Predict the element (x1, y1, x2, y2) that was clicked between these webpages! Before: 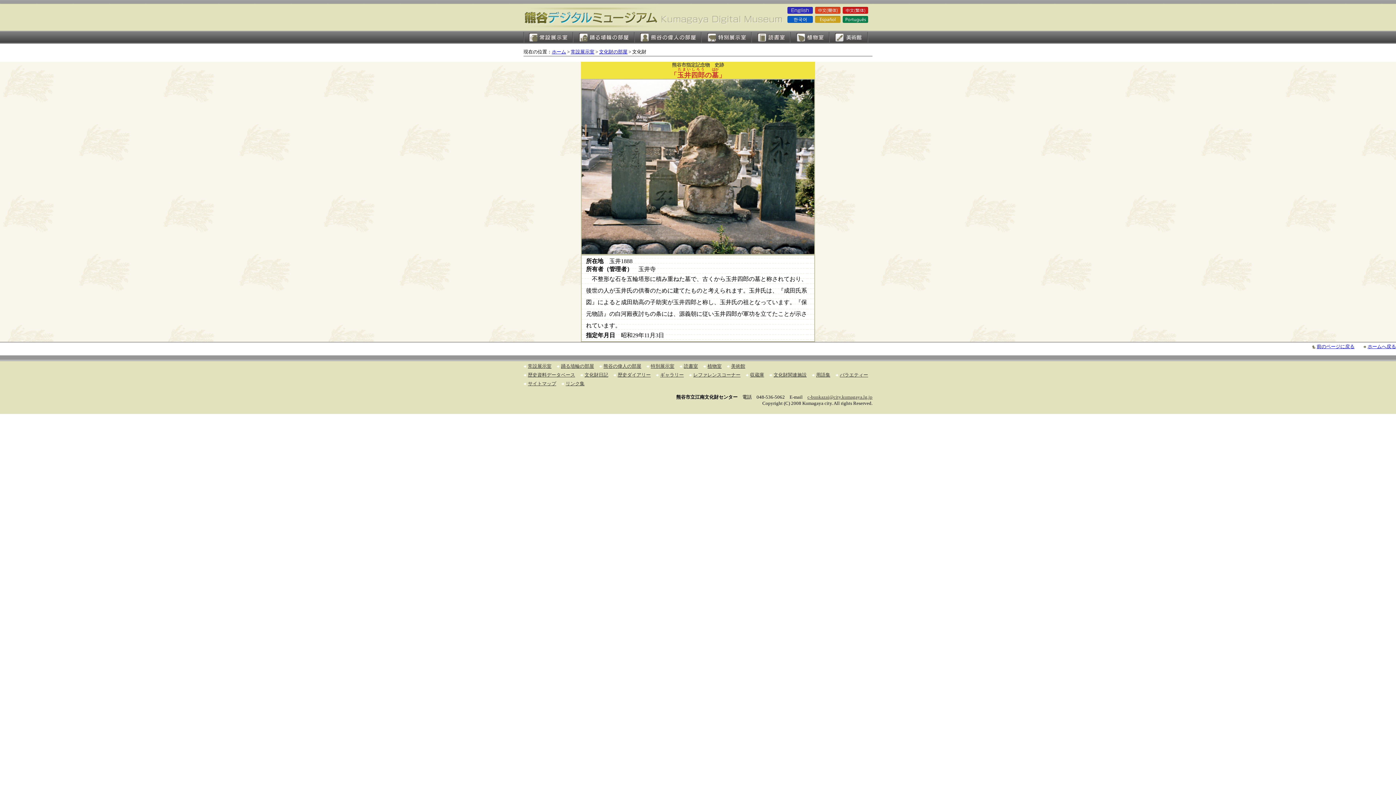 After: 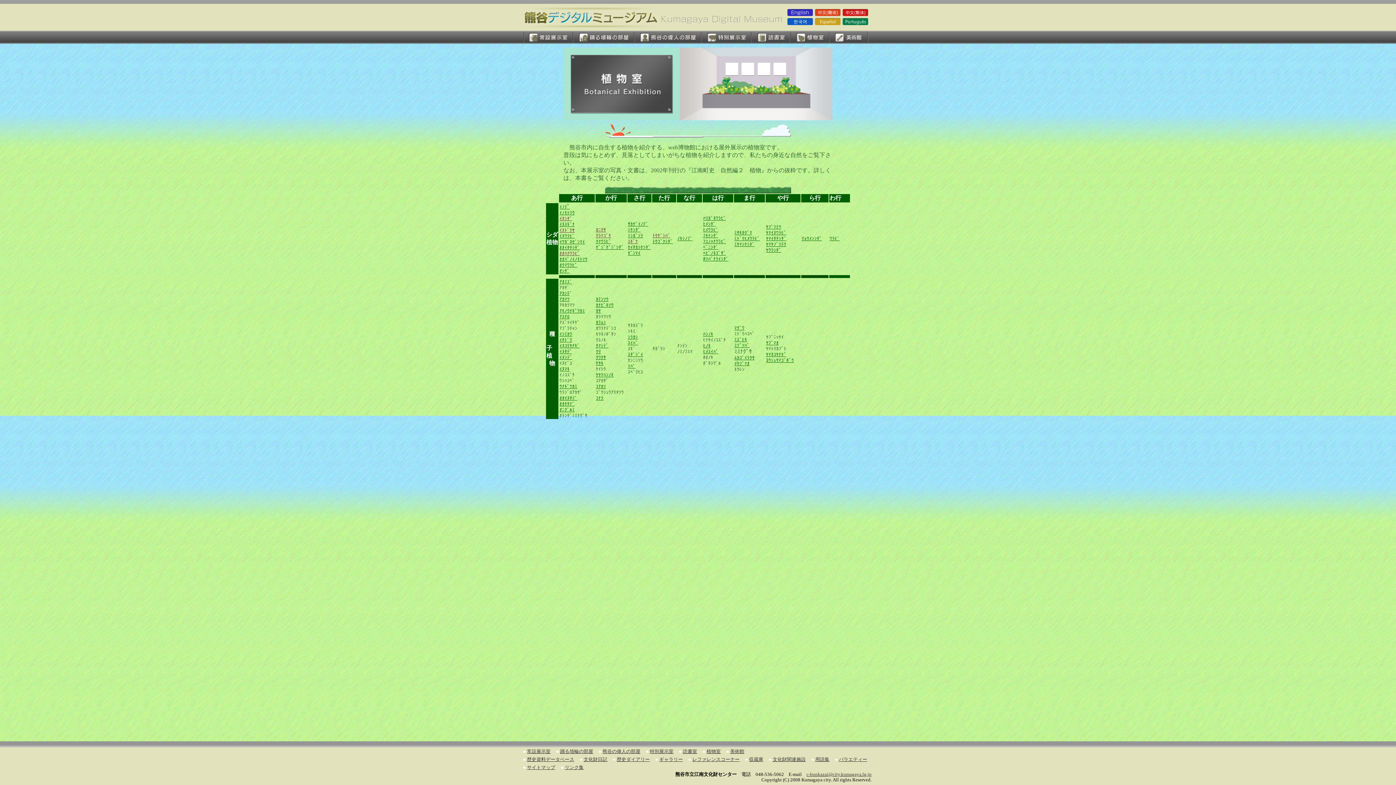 Action: bbox: (790, 30, 829, 43) label: 植物室